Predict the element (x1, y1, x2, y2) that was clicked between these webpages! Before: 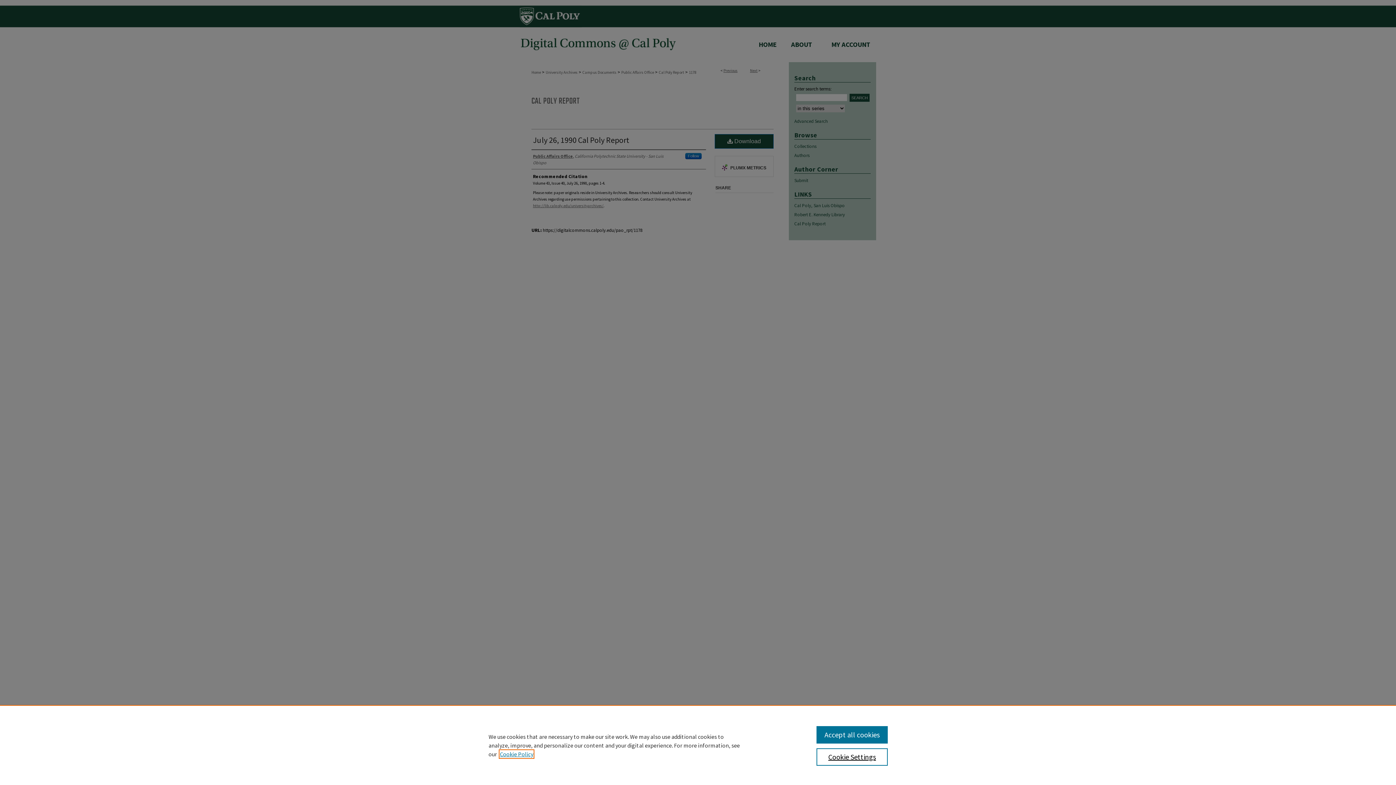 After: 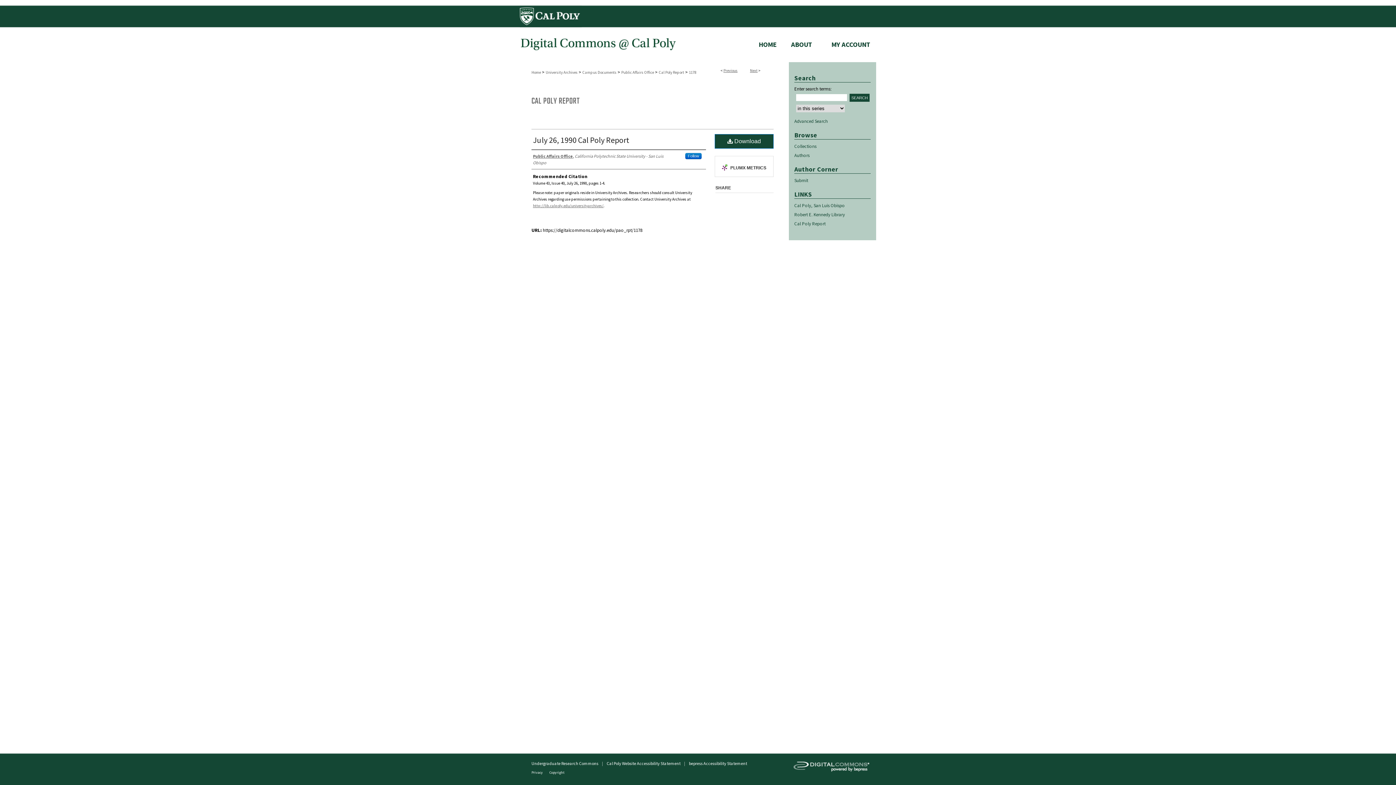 Action: bbox: (816, 726, 887, 744) label: Accept all cookies